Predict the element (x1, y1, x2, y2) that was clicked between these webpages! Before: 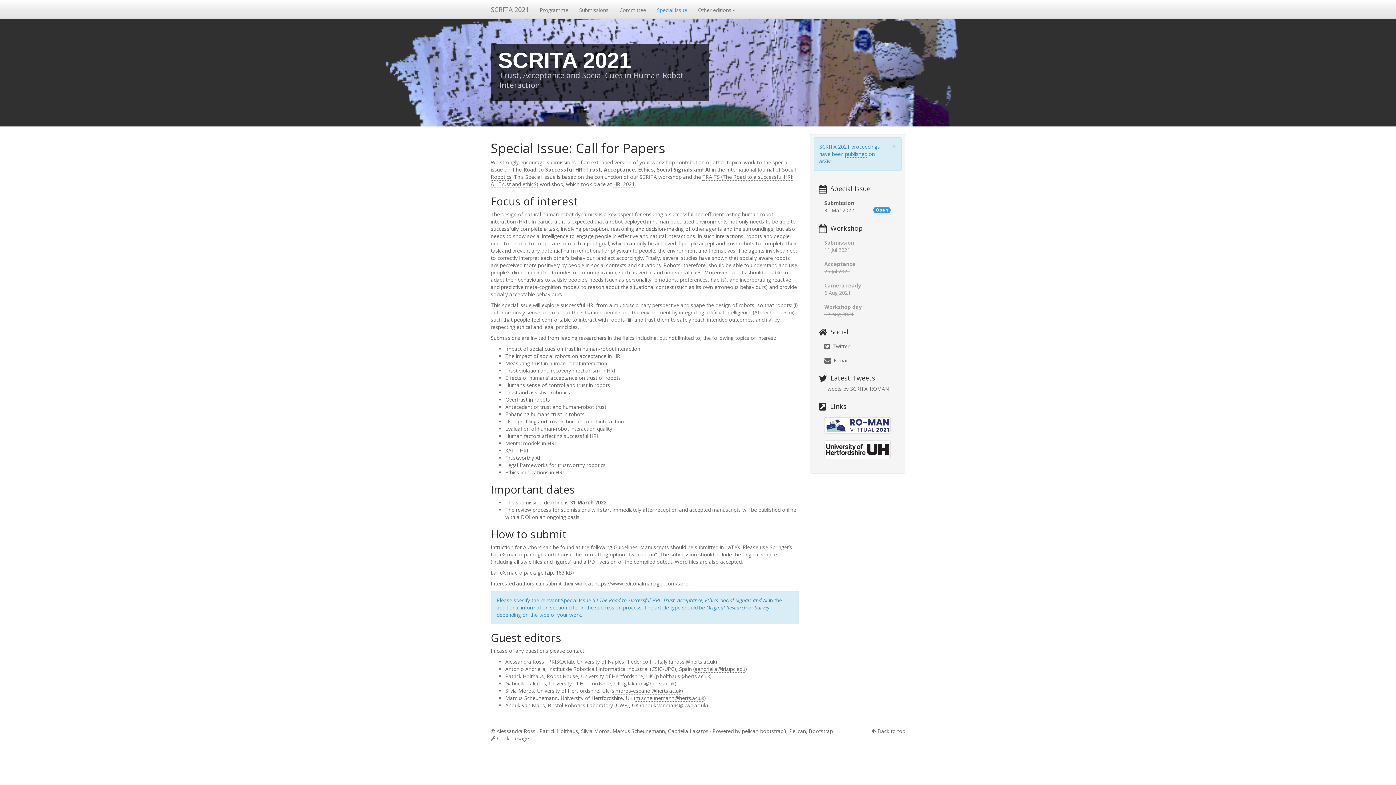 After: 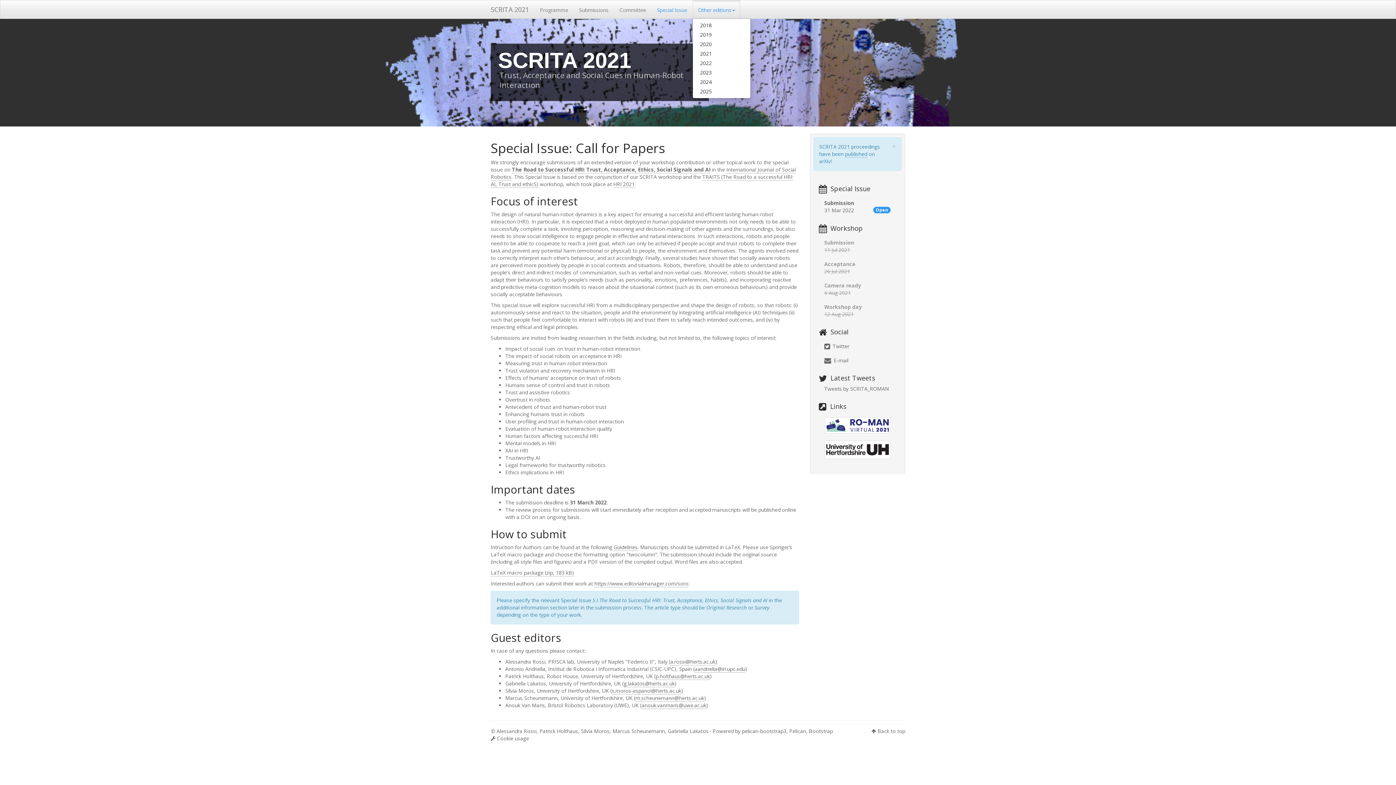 Action: label: Other editions bbox: (692, 0, 740, 18)